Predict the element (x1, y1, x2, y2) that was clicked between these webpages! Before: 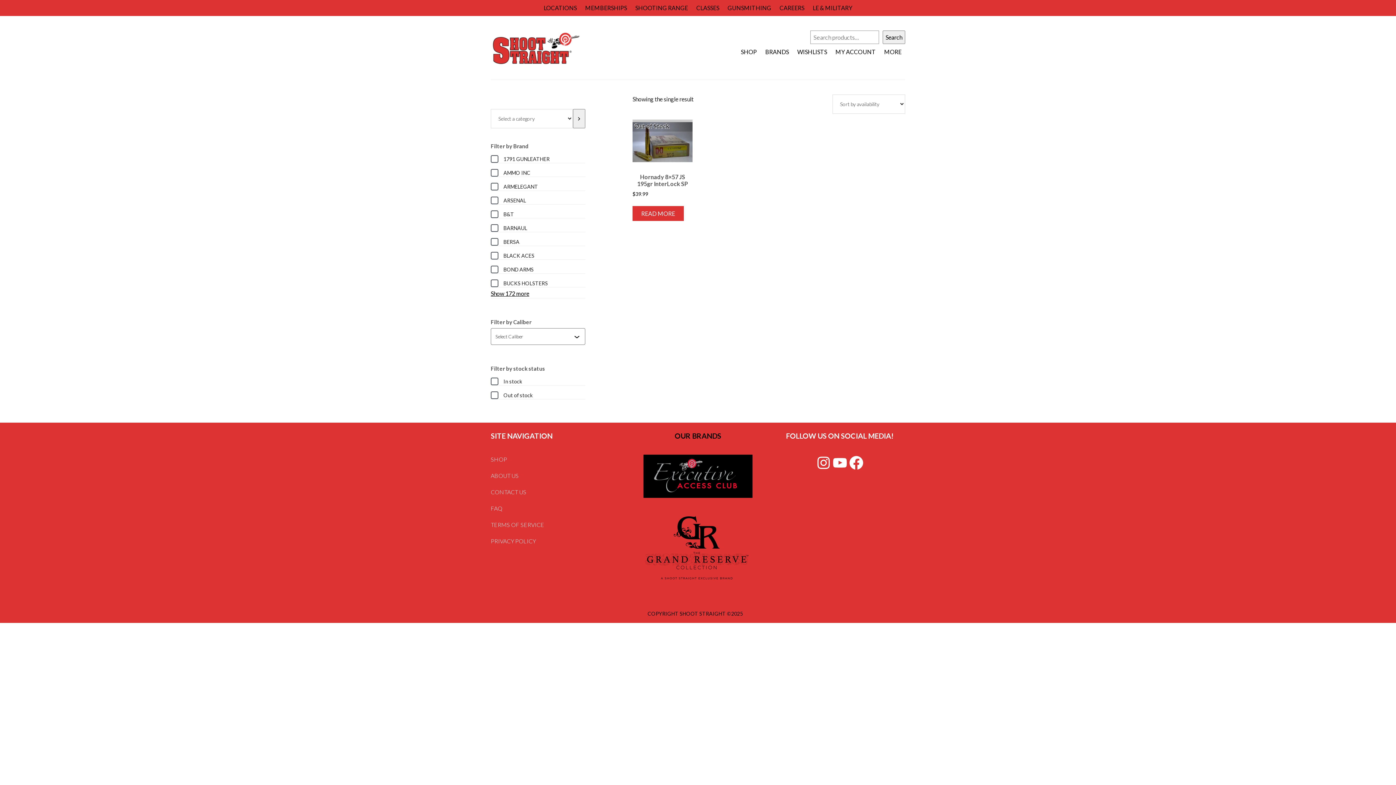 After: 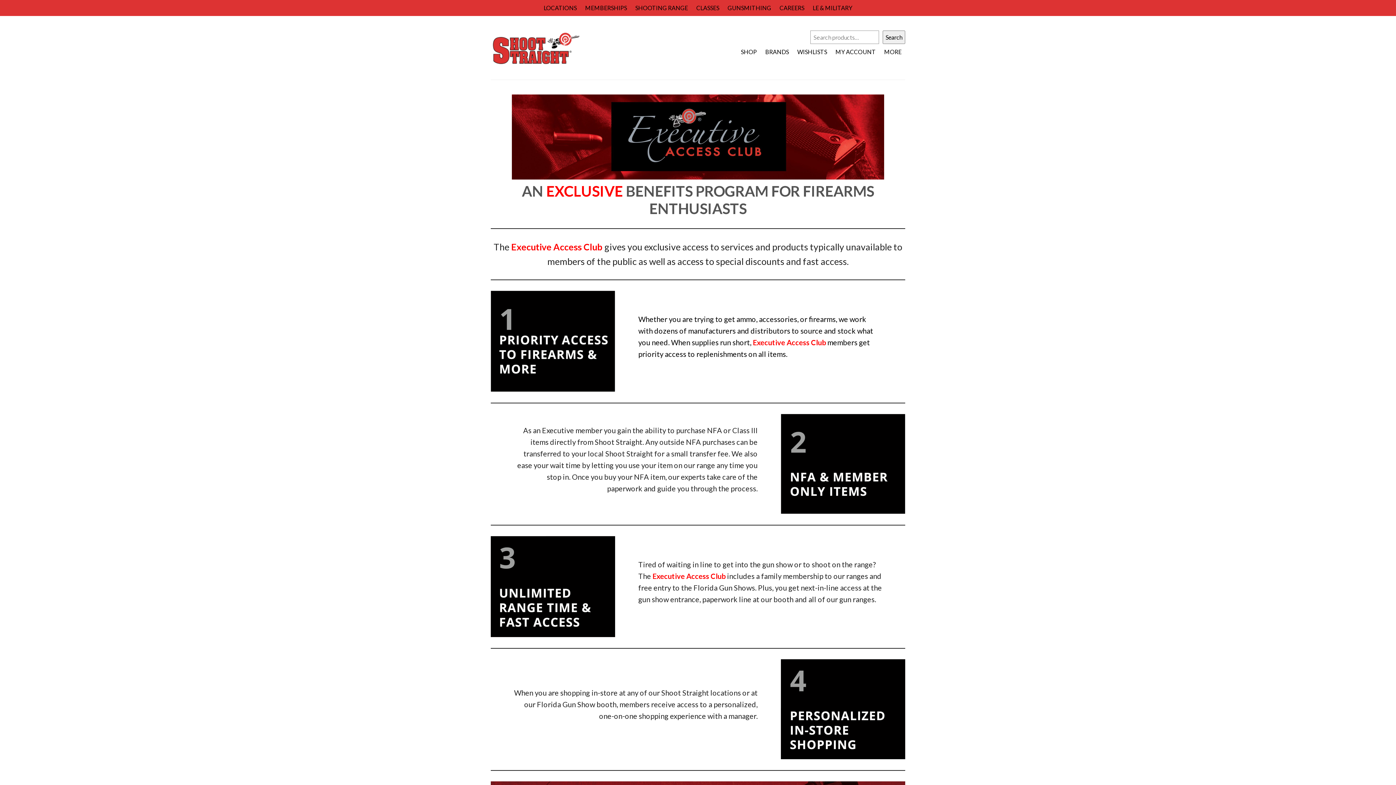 Action: bbox: (643, 489, 752, 496)